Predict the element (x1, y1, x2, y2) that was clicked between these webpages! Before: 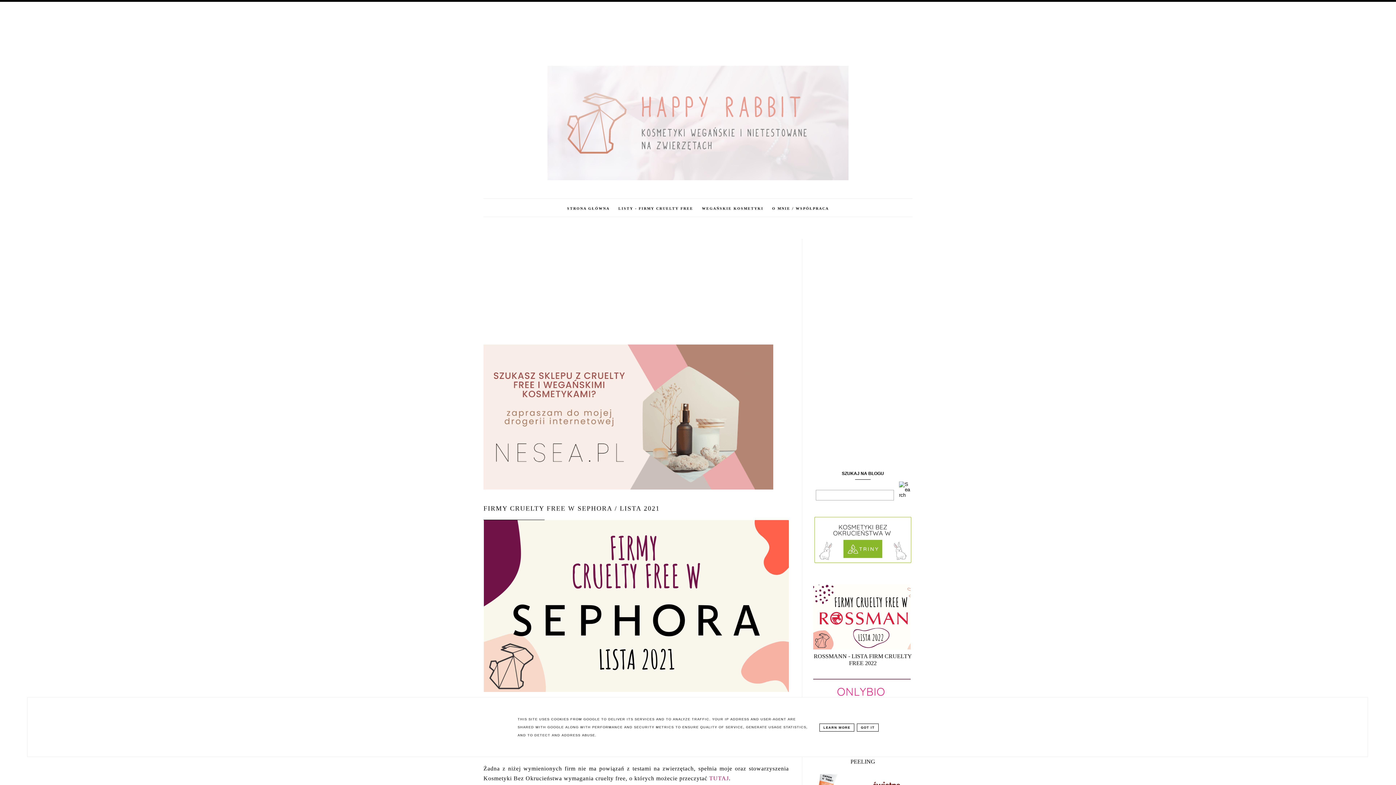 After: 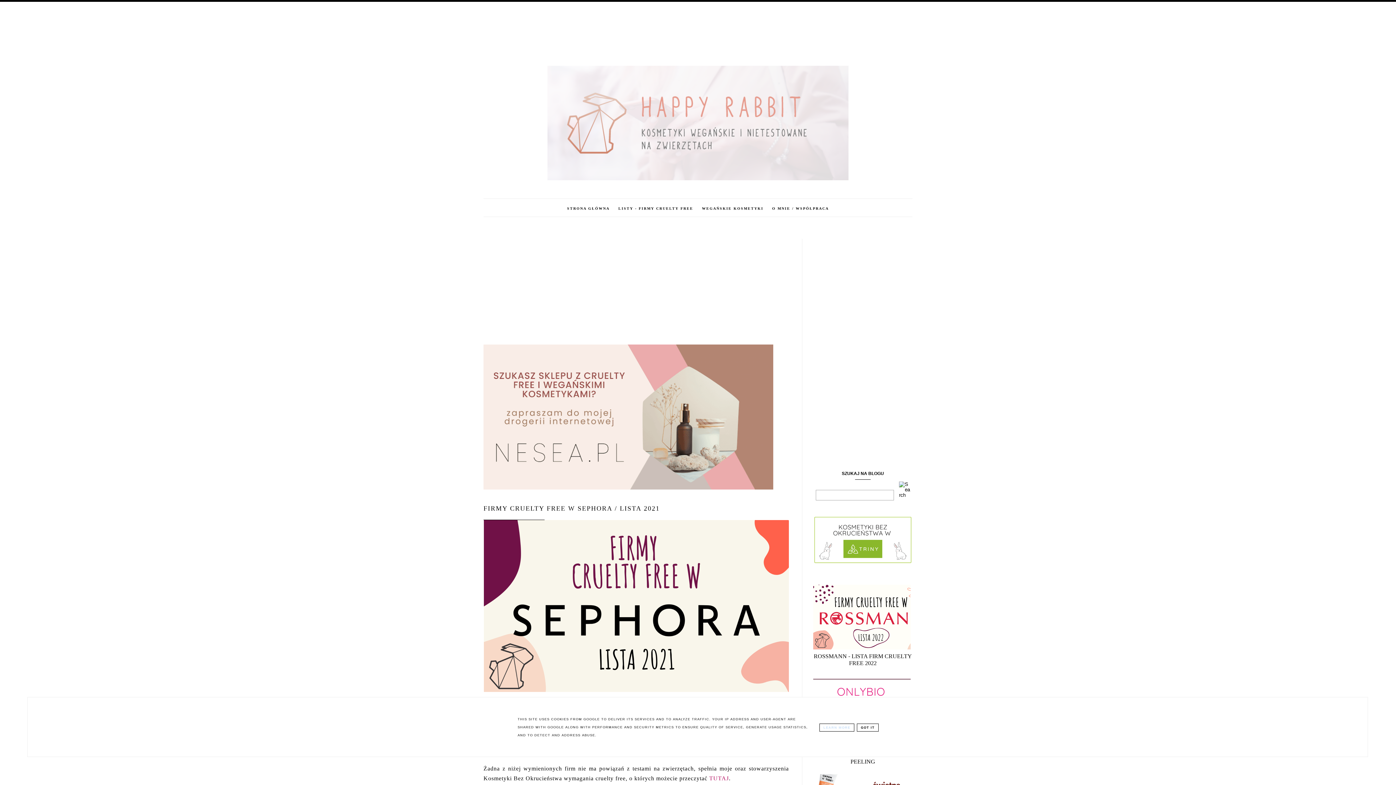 Action: bbox: (819, 723, 854, 731) label: LEARN MORE